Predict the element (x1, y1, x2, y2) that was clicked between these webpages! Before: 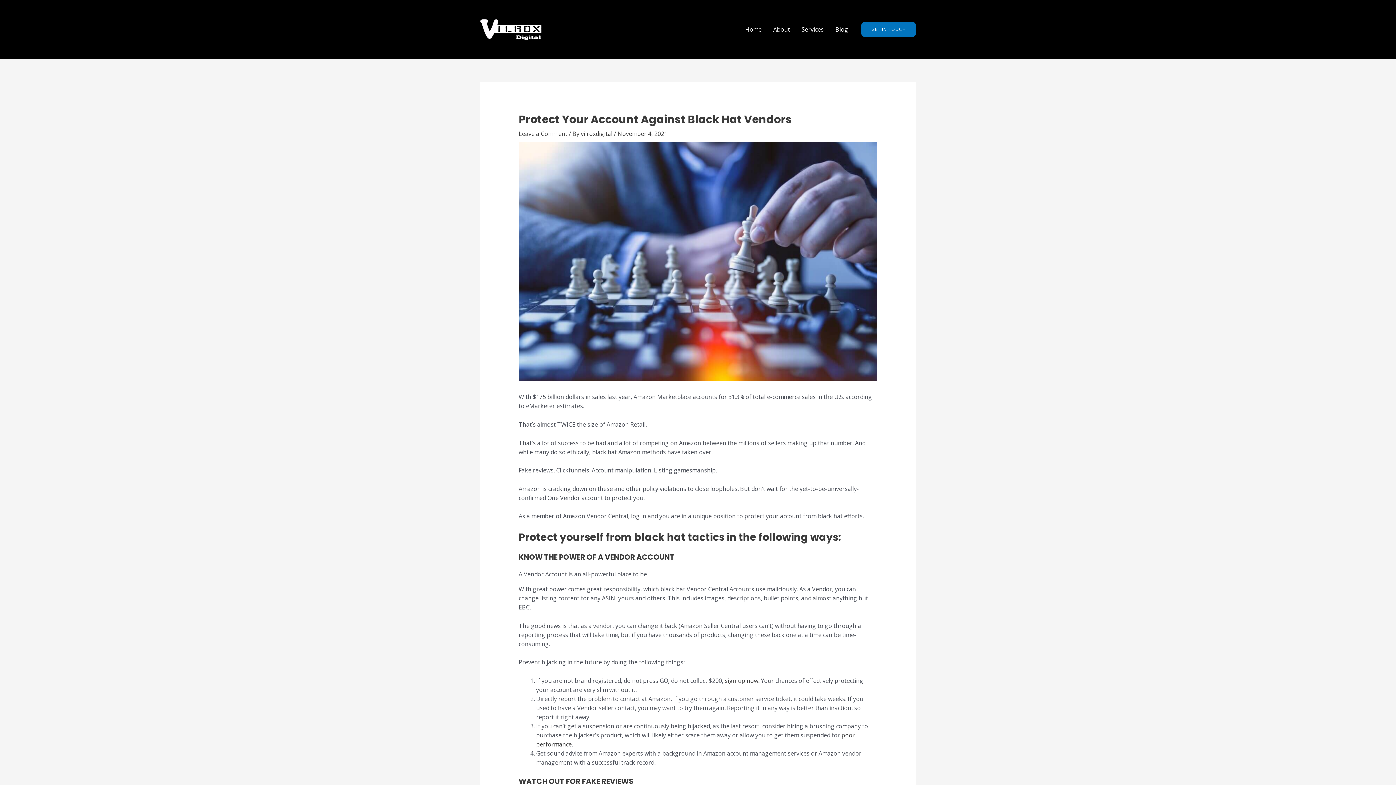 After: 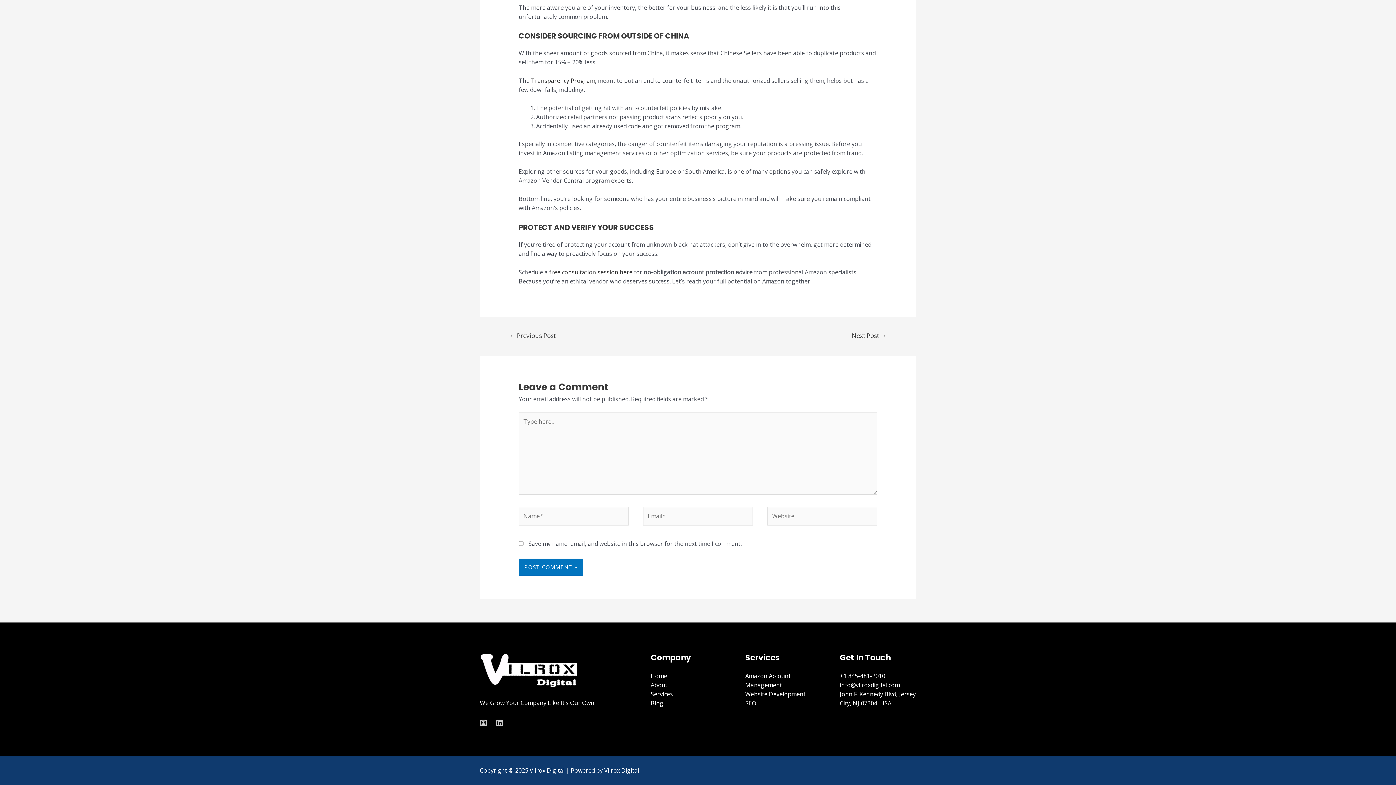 Action: bbox: (518, 129, 567, 137) label: Leave a Comment